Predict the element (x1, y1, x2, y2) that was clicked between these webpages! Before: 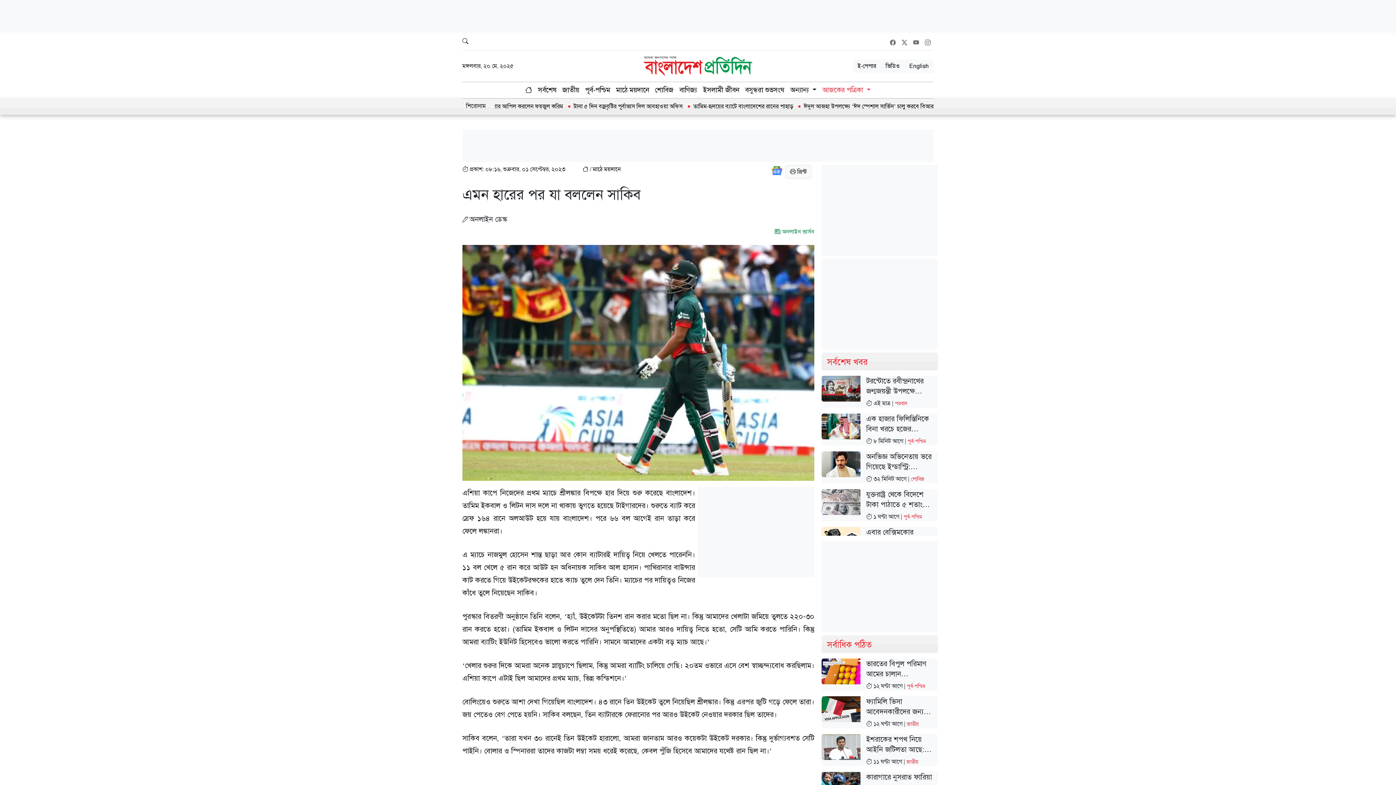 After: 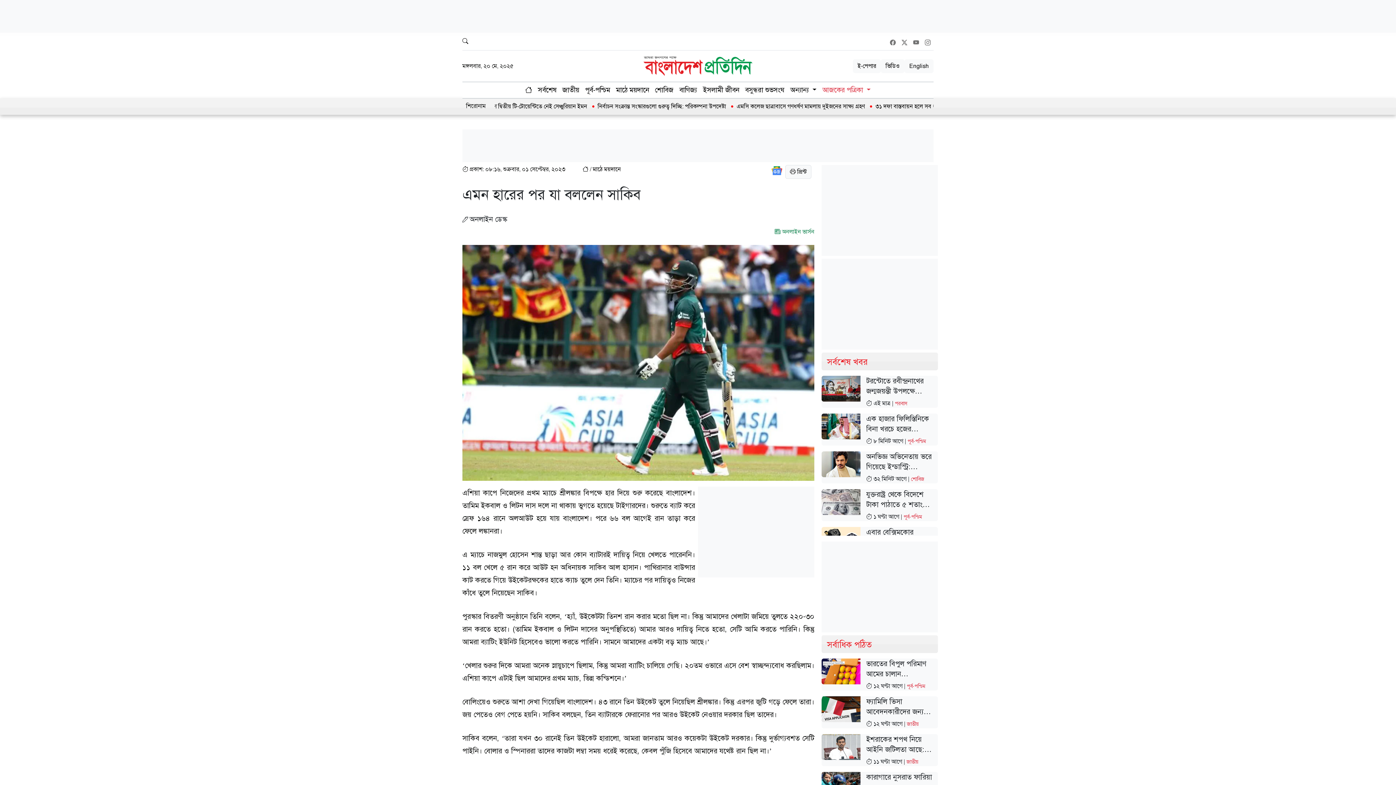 Action: bbox: (925, 38, 930, 46)